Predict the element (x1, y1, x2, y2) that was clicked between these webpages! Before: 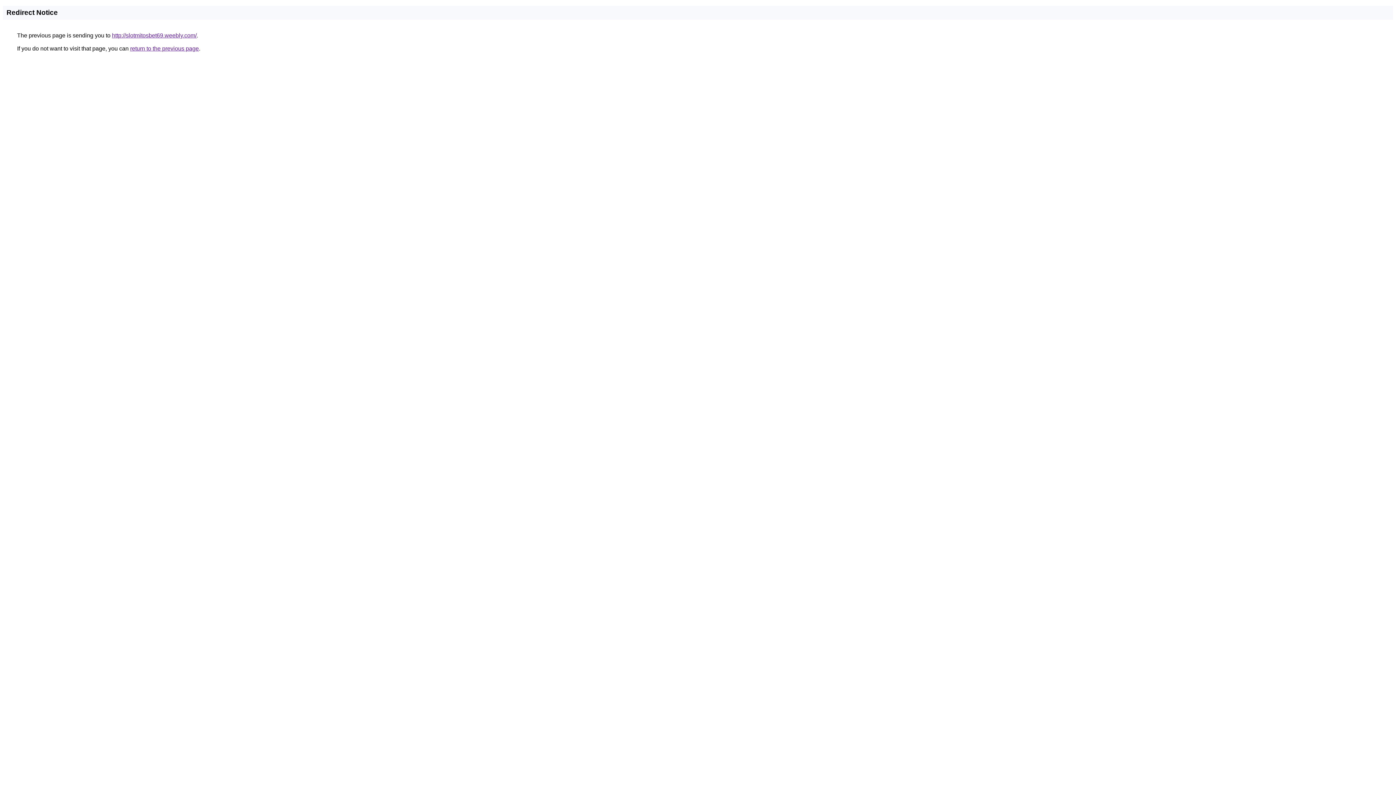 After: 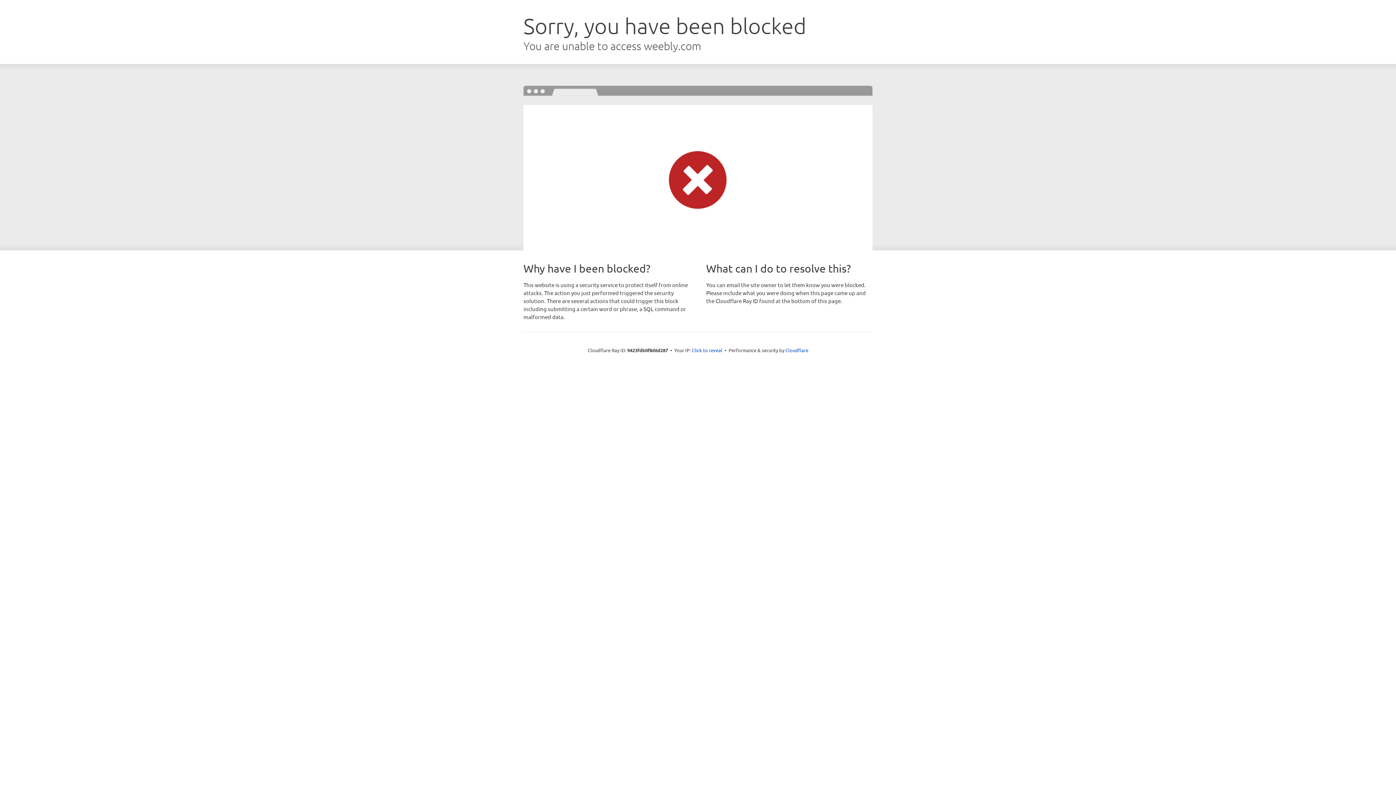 Action: label: http://slotmitosbet69.weebly.com/ bbox: (112, 32, 196, 38)